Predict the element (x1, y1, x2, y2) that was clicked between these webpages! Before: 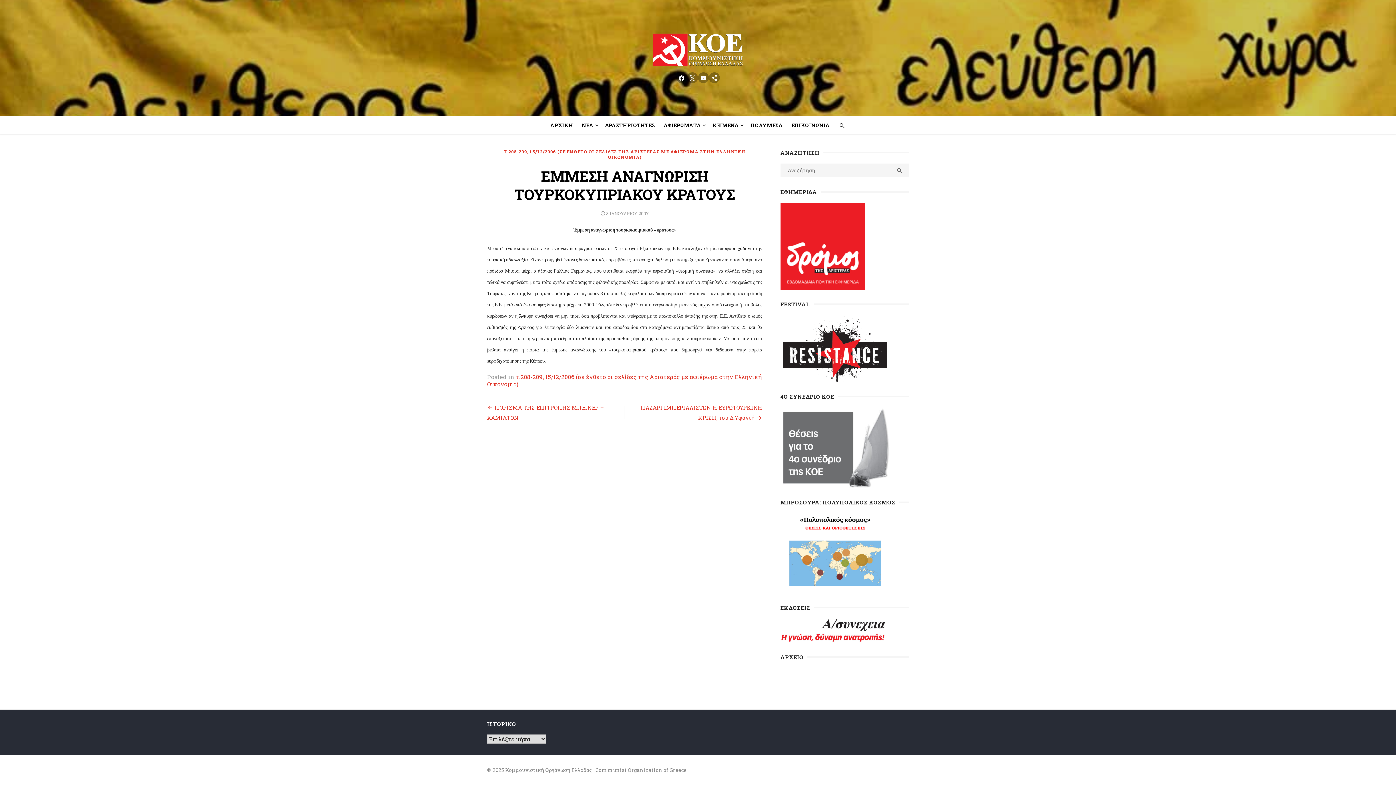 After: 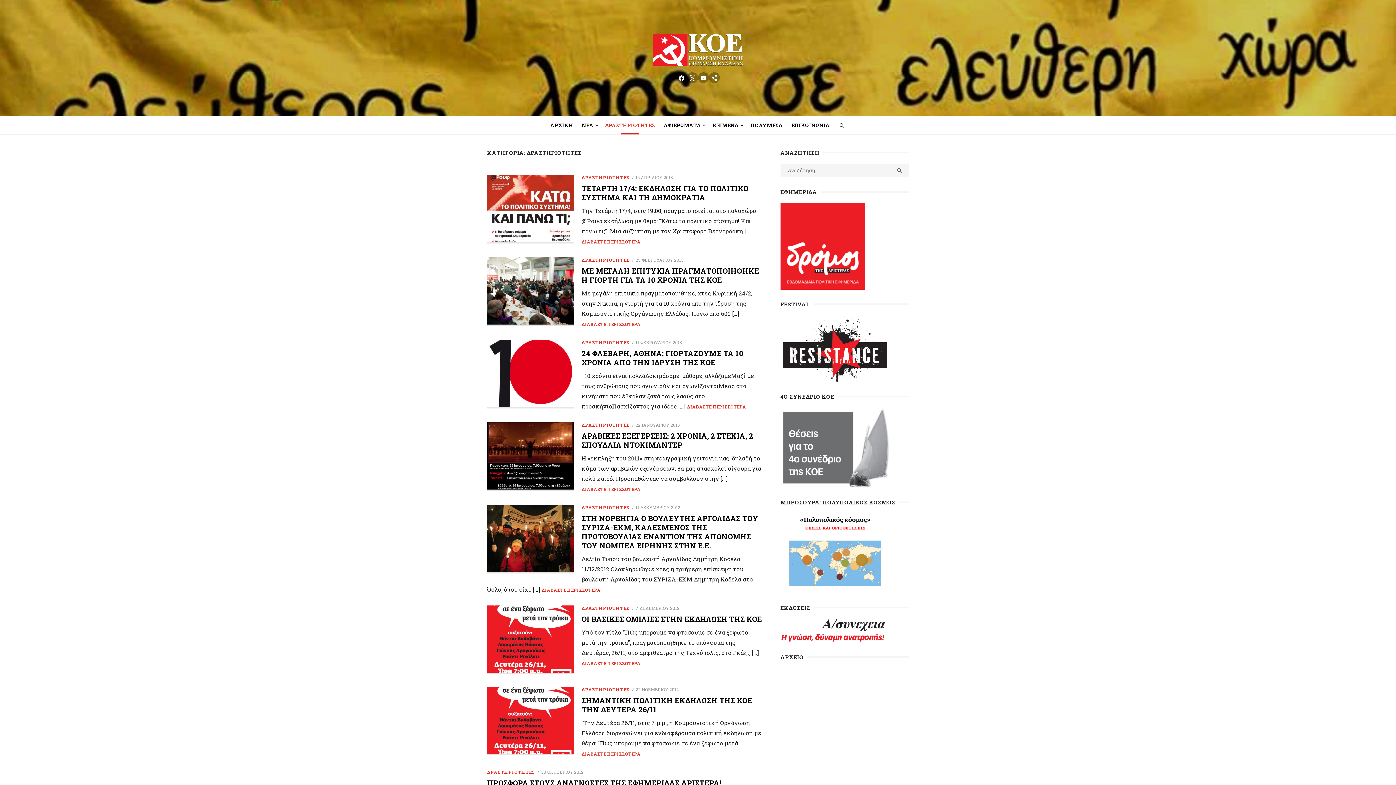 Action: label: ΔΡΑΣΤΗΡΙΟΤΗΤΕΣ bbox: (601, 118, 658, 132)